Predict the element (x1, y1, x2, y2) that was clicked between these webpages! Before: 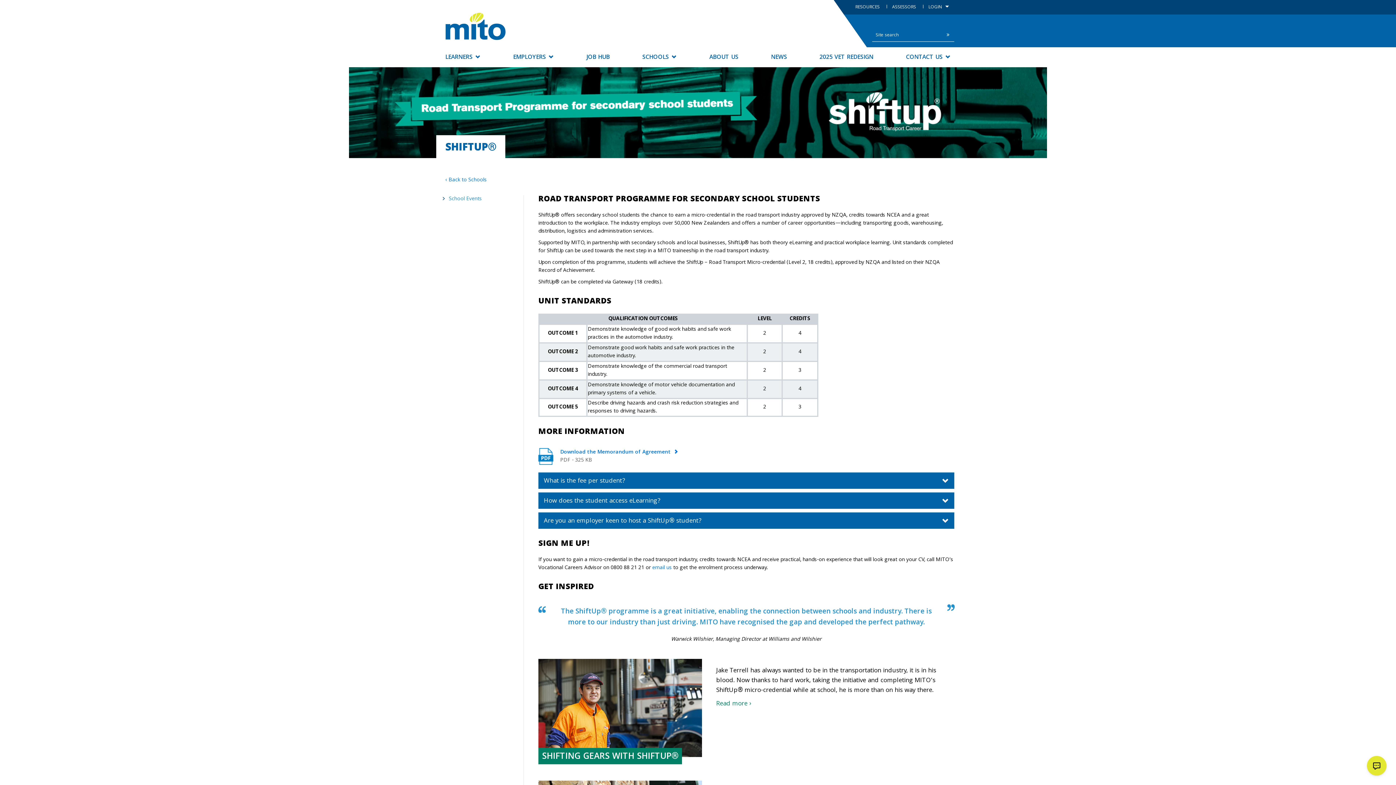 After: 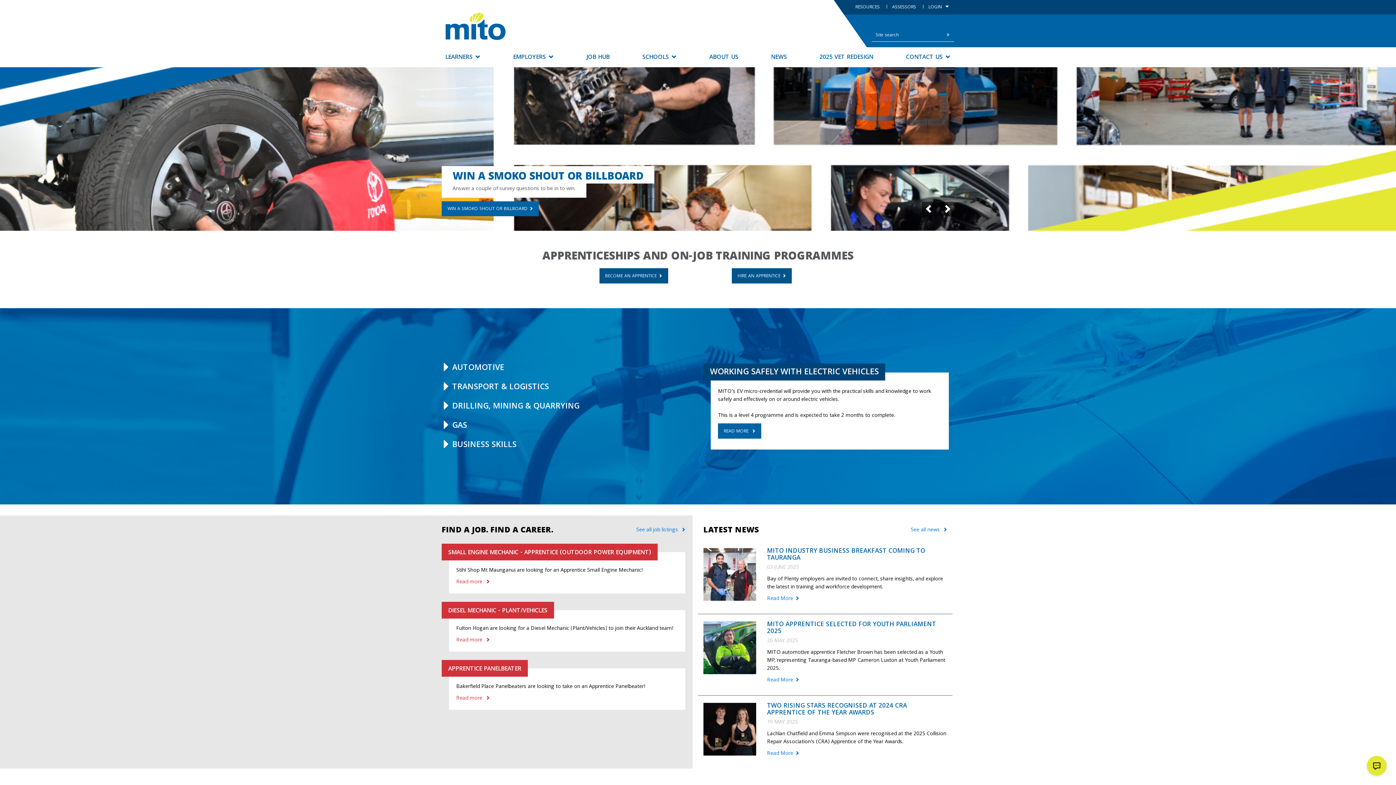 Action: label: MITO bbox: (441, 9, 564, 43)